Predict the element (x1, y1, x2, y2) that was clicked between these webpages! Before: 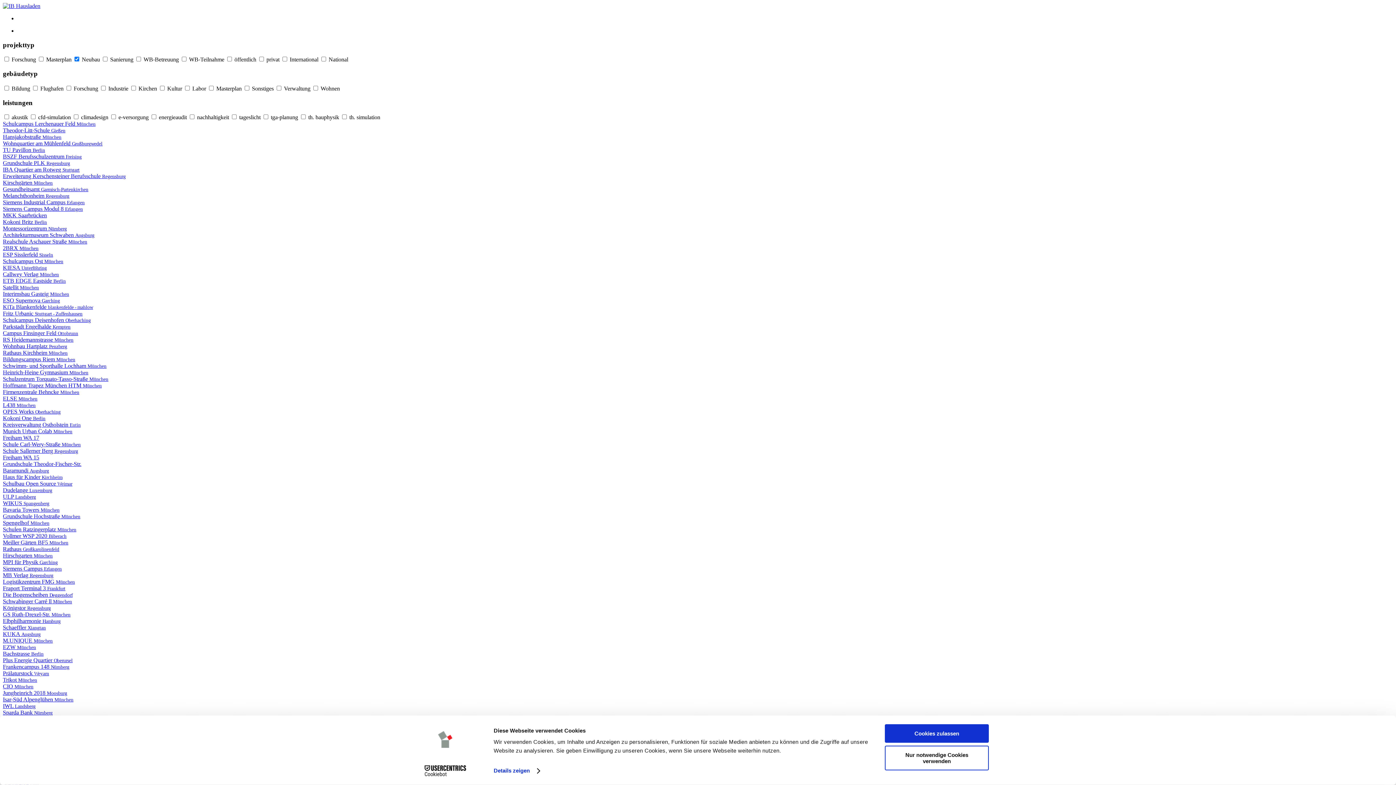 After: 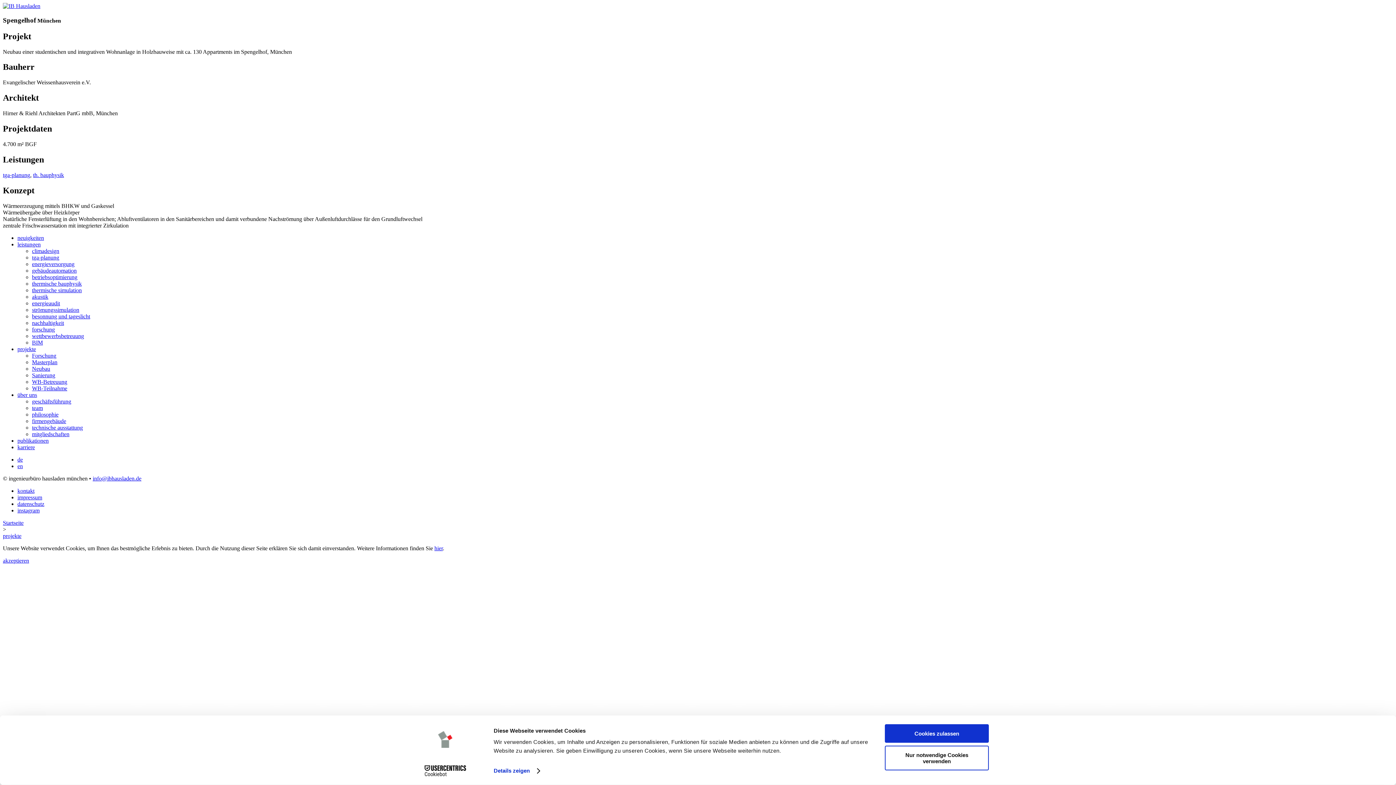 Action: bbox: (2, 520, 49, 526) label: Spengelhof München